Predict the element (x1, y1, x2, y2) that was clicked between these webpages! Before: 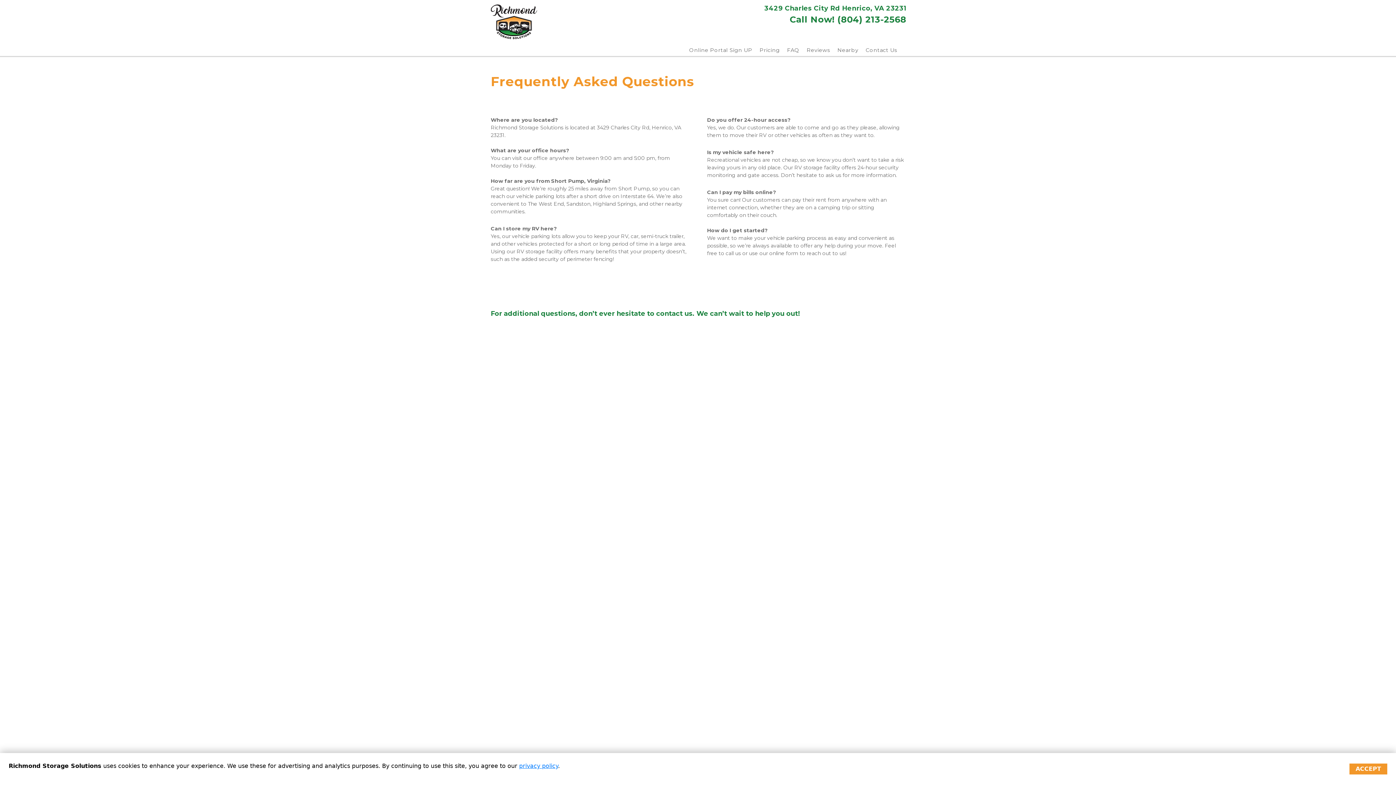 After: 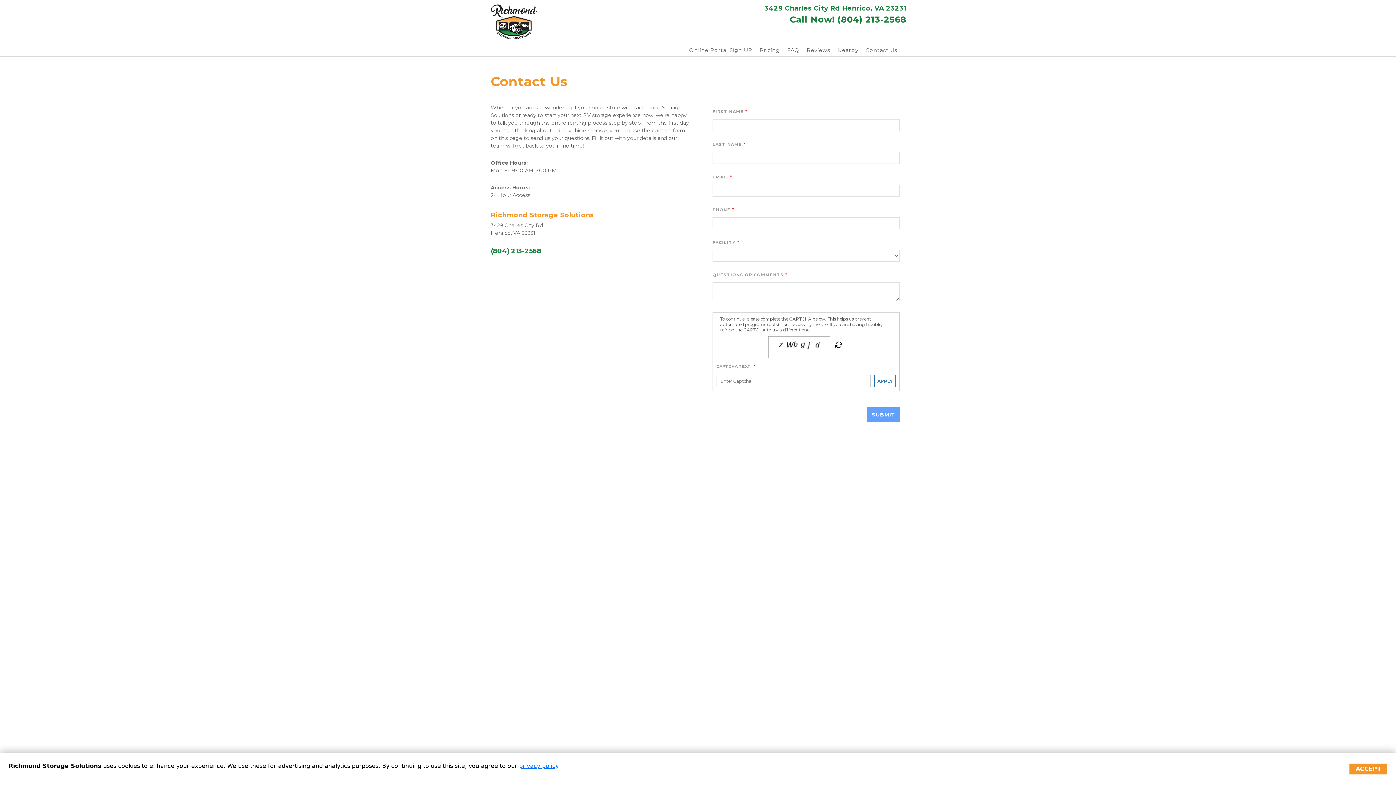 Action: label: Contact Us bbox: (866, 46, 897, 53)